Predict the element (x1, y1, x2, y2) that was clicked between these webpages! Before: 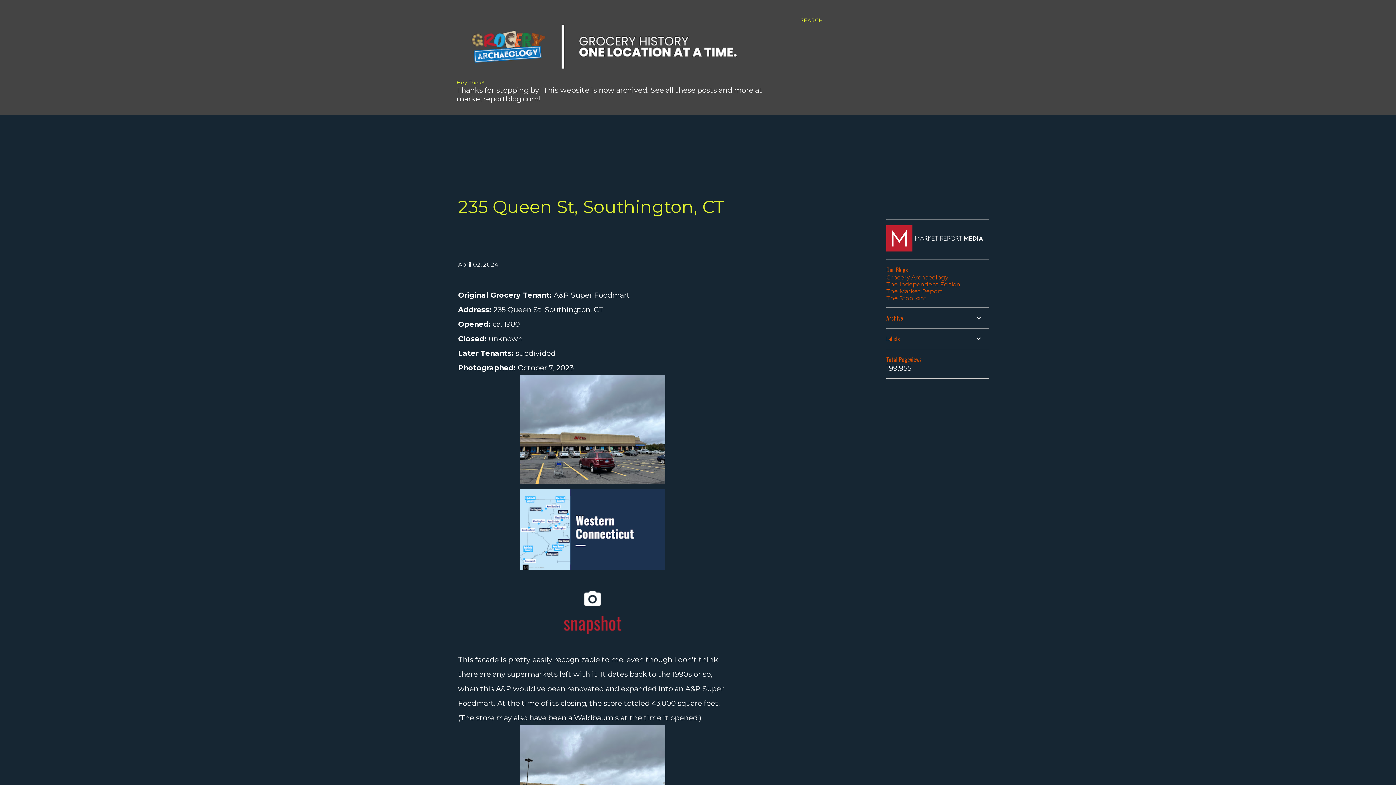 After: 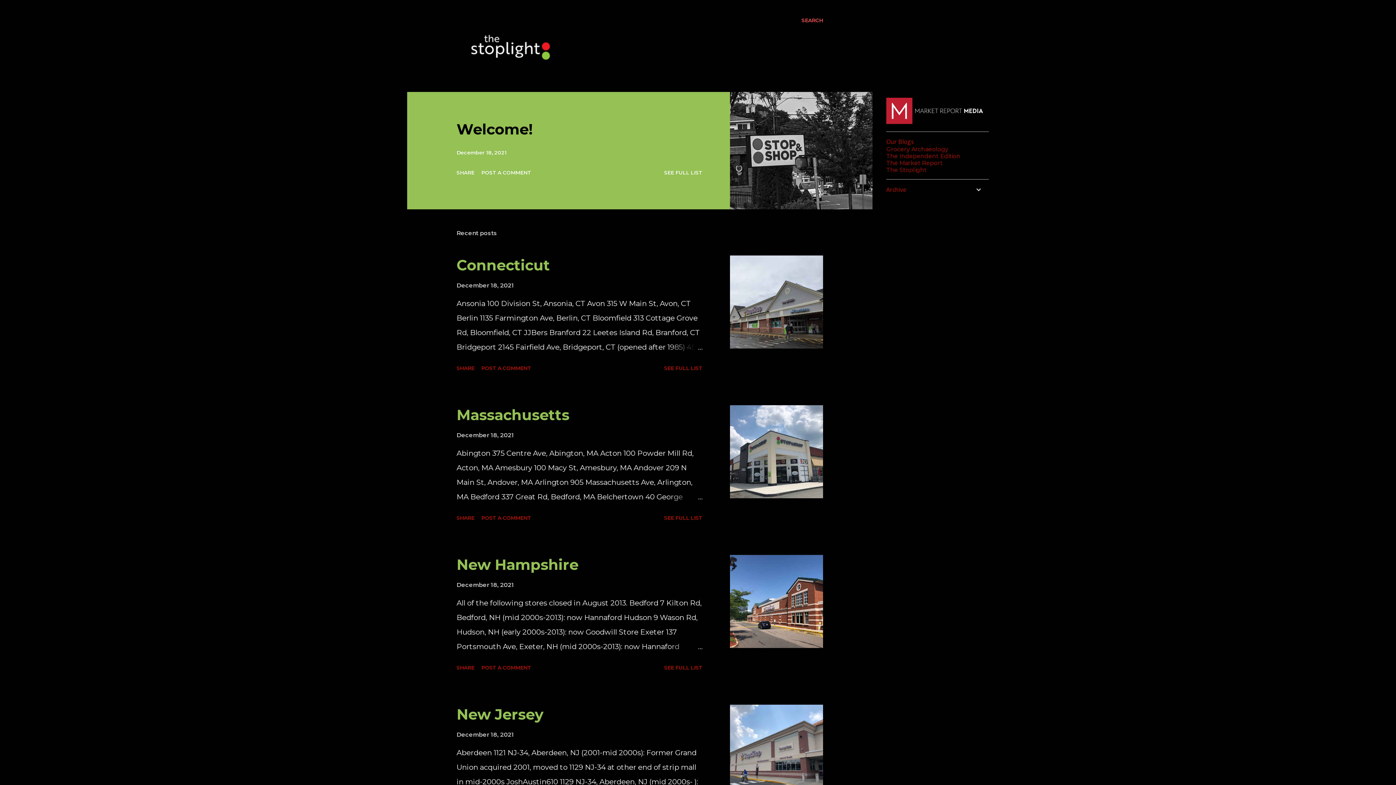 Action: bbox: (886, 294, 926, 301) label: The Stoplight